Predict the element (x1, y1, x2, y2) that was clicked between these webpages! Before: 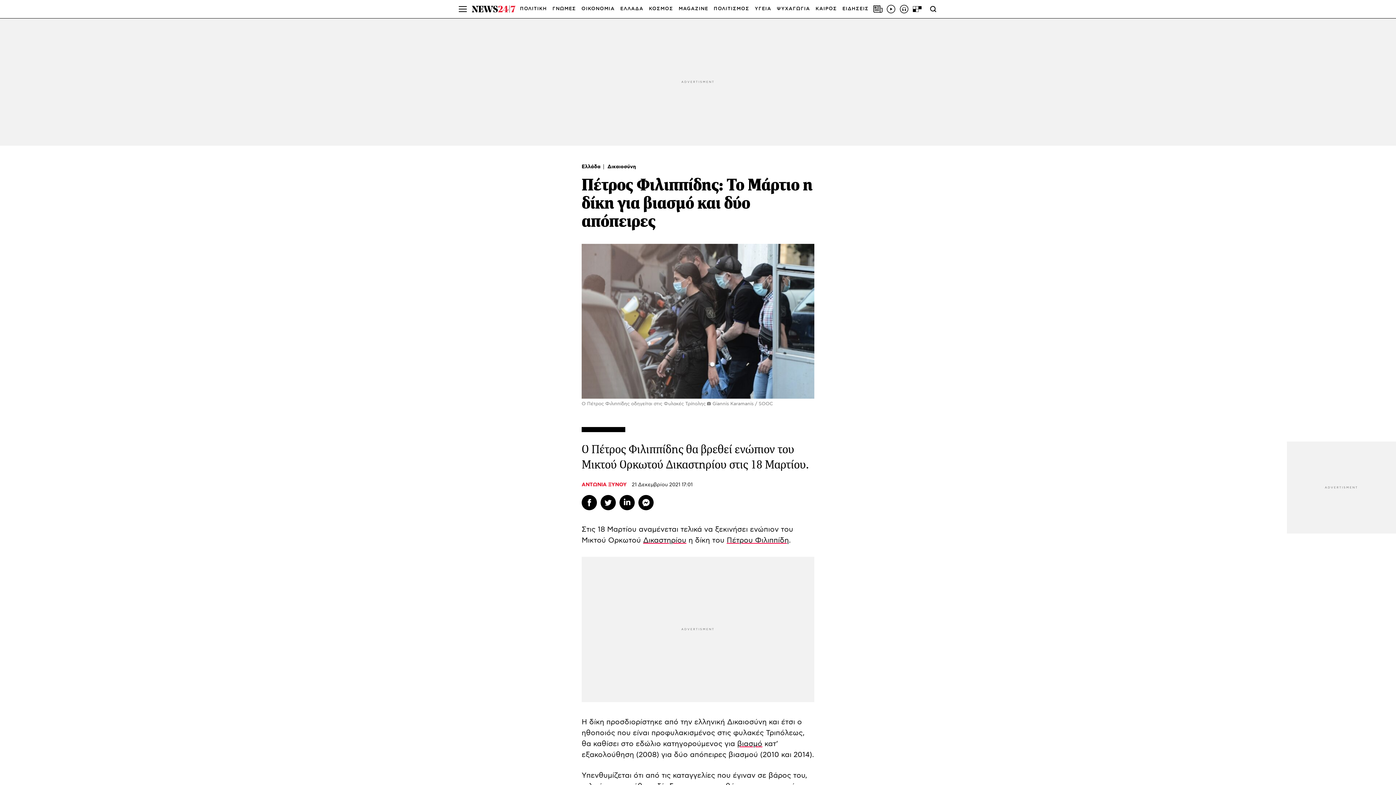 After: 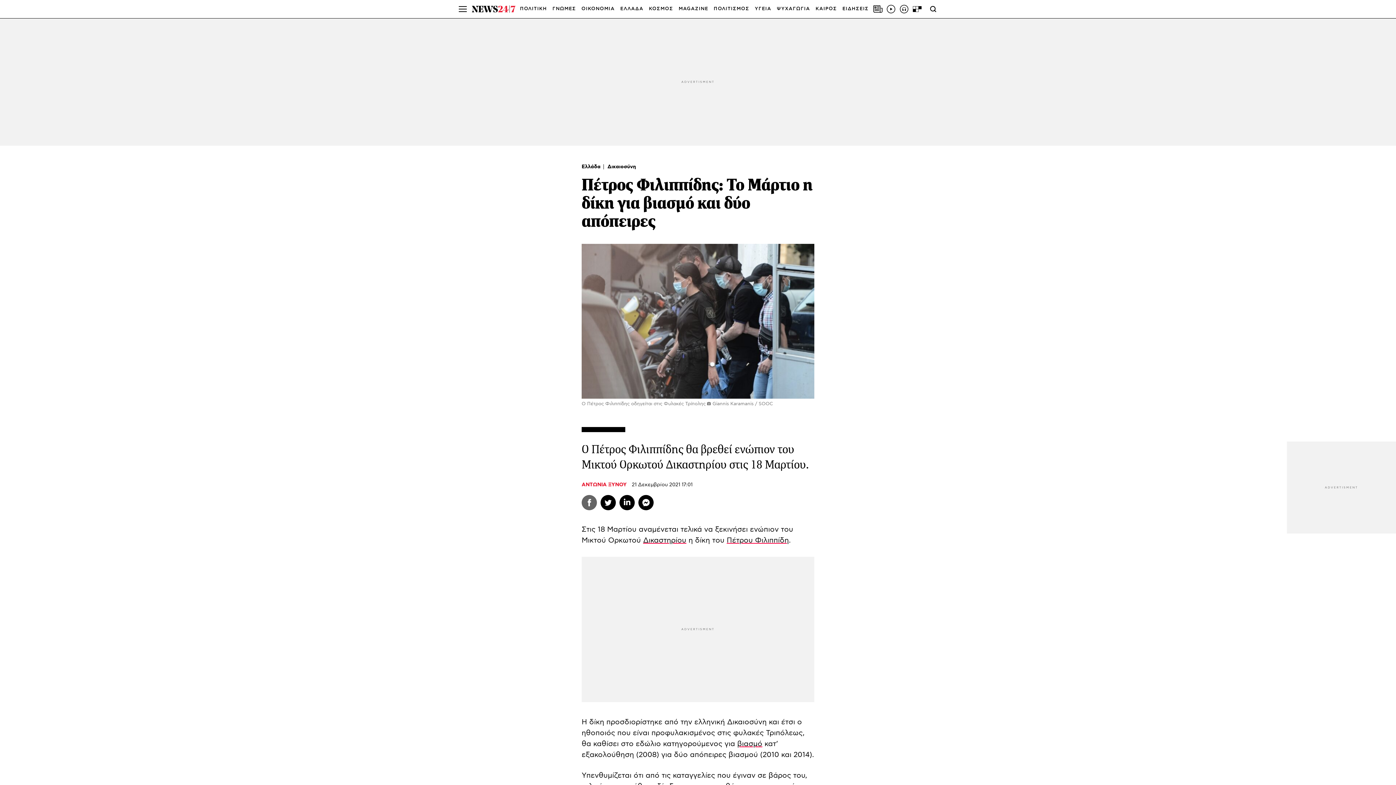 Action: label: Facebook bbox: (581, 495, 597, 510)